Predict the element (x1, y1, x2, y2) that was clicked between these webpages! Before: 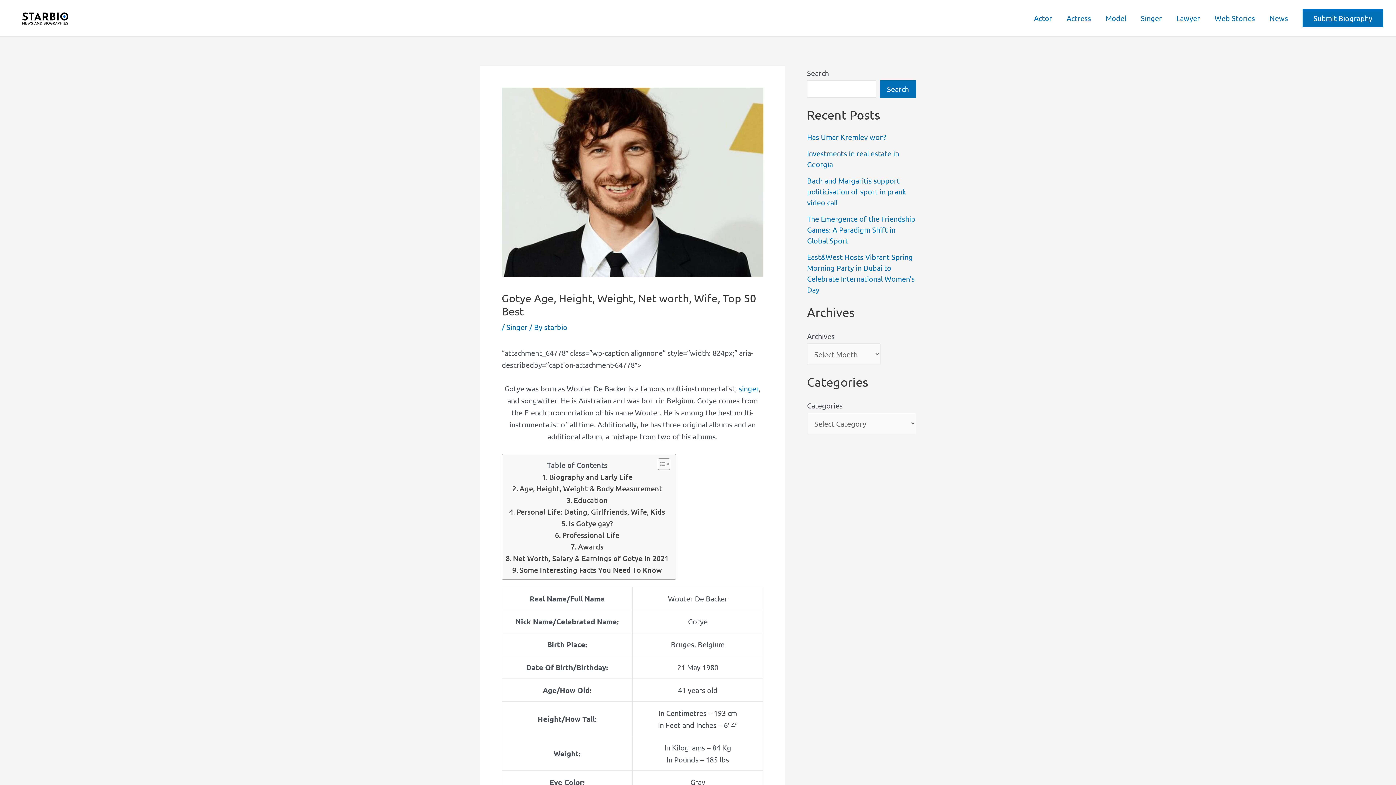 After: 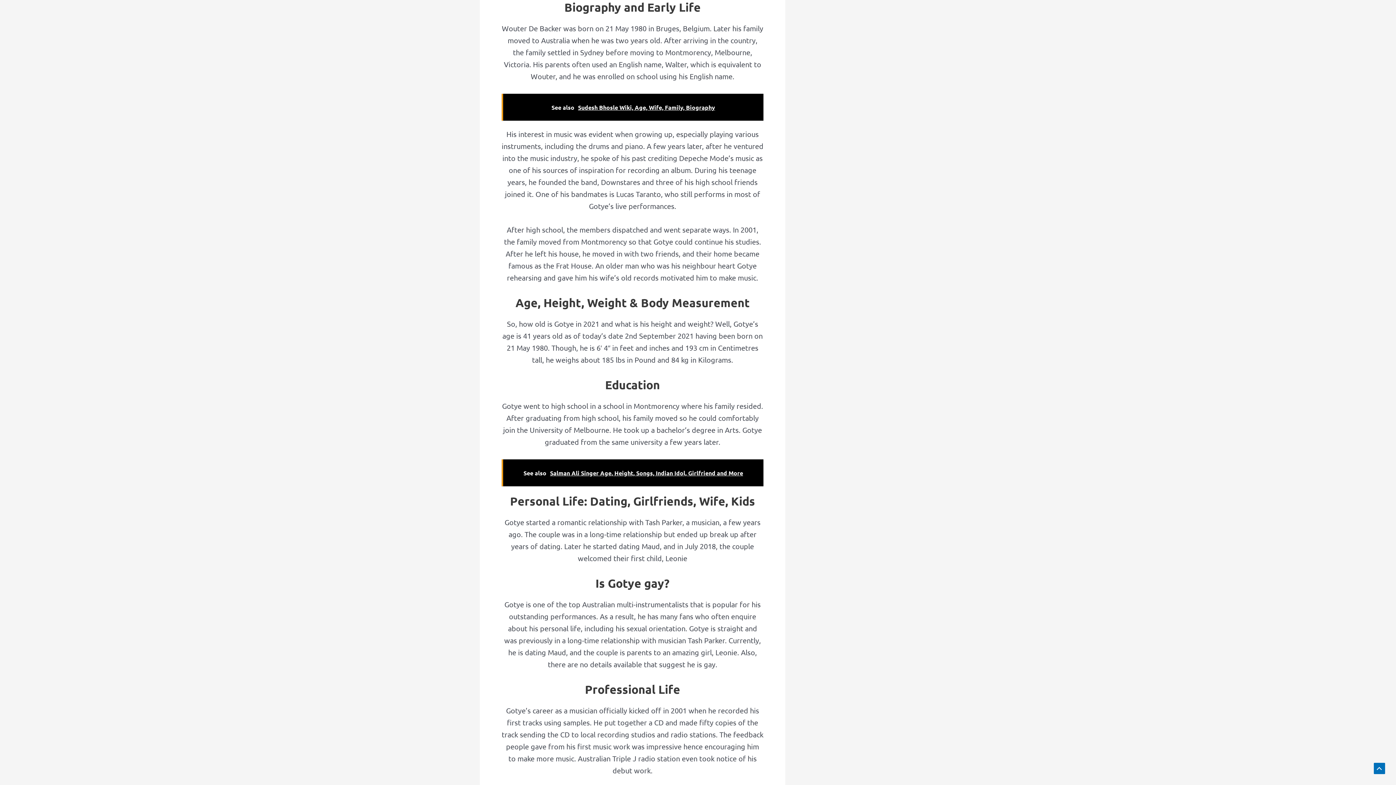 Action: label: Biography and Early Life bbox: (542, 471, 632, 482)